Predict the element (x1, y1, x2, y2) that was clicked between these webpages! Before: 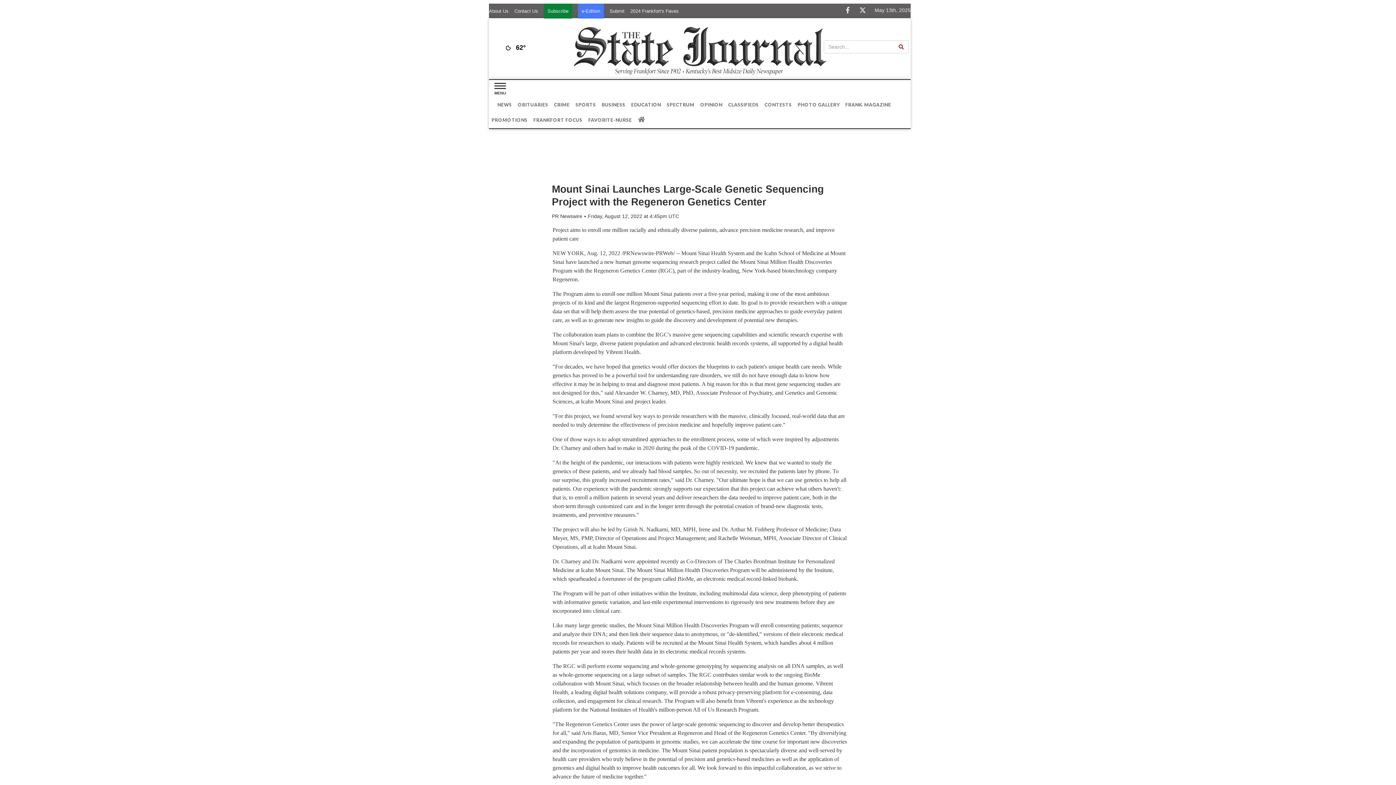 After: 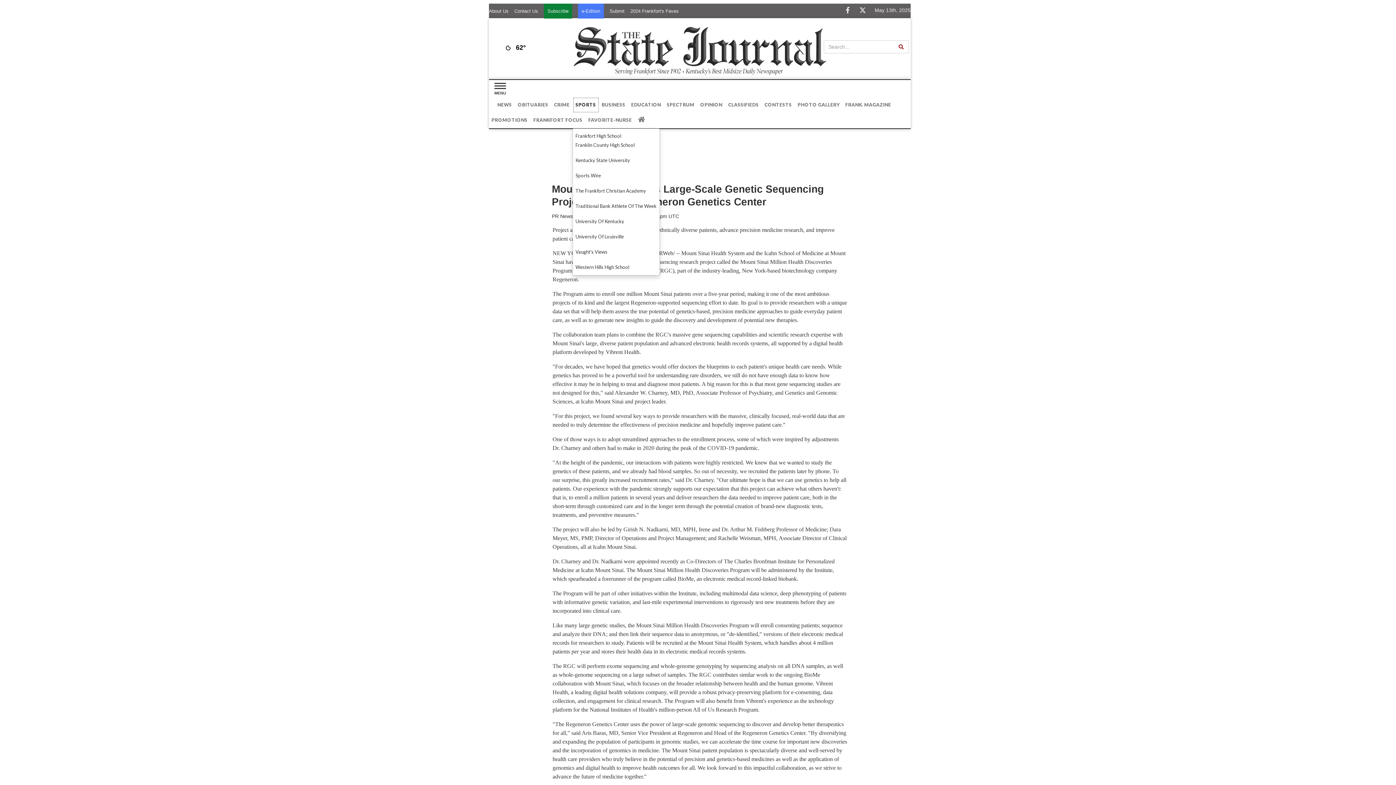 Action: bbox: (573, 97, 599, 112) label: SPORTS